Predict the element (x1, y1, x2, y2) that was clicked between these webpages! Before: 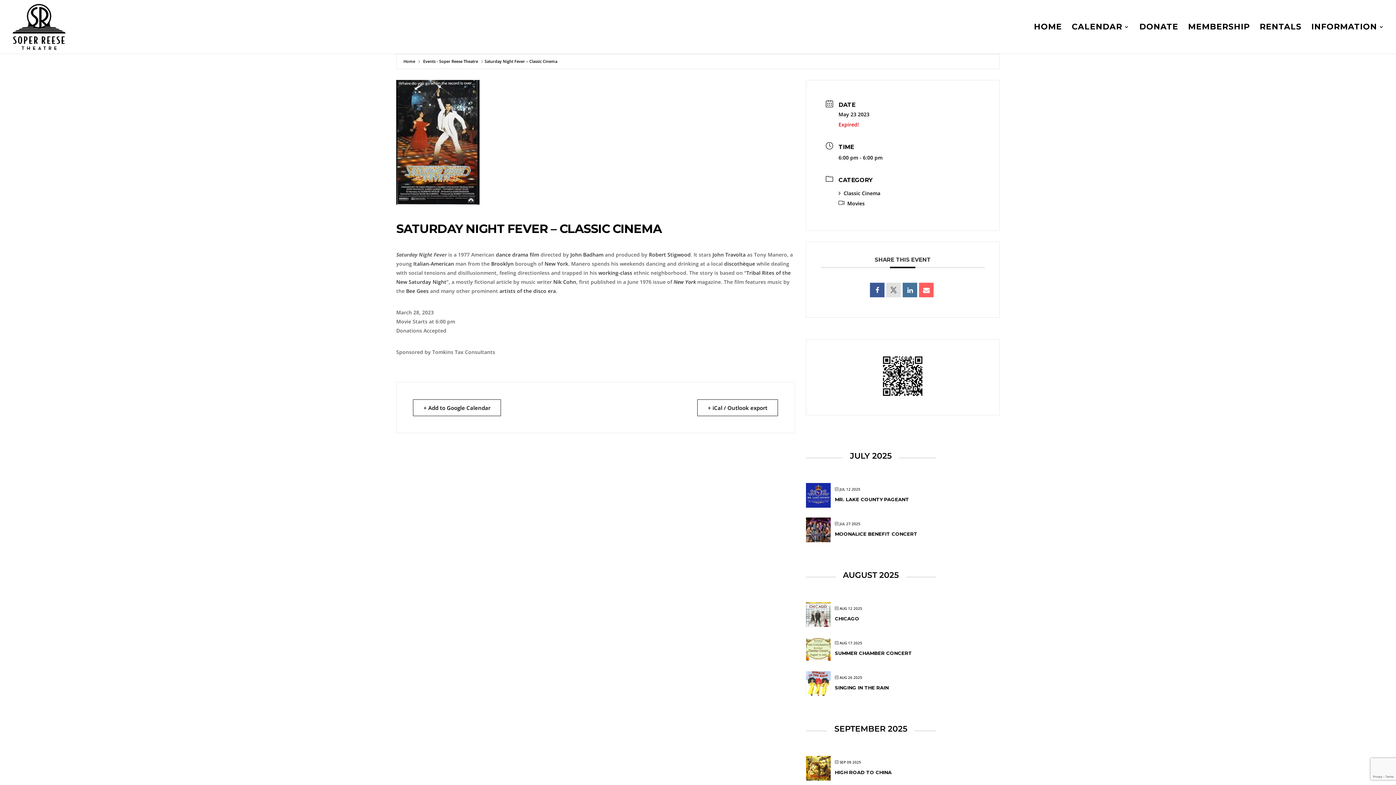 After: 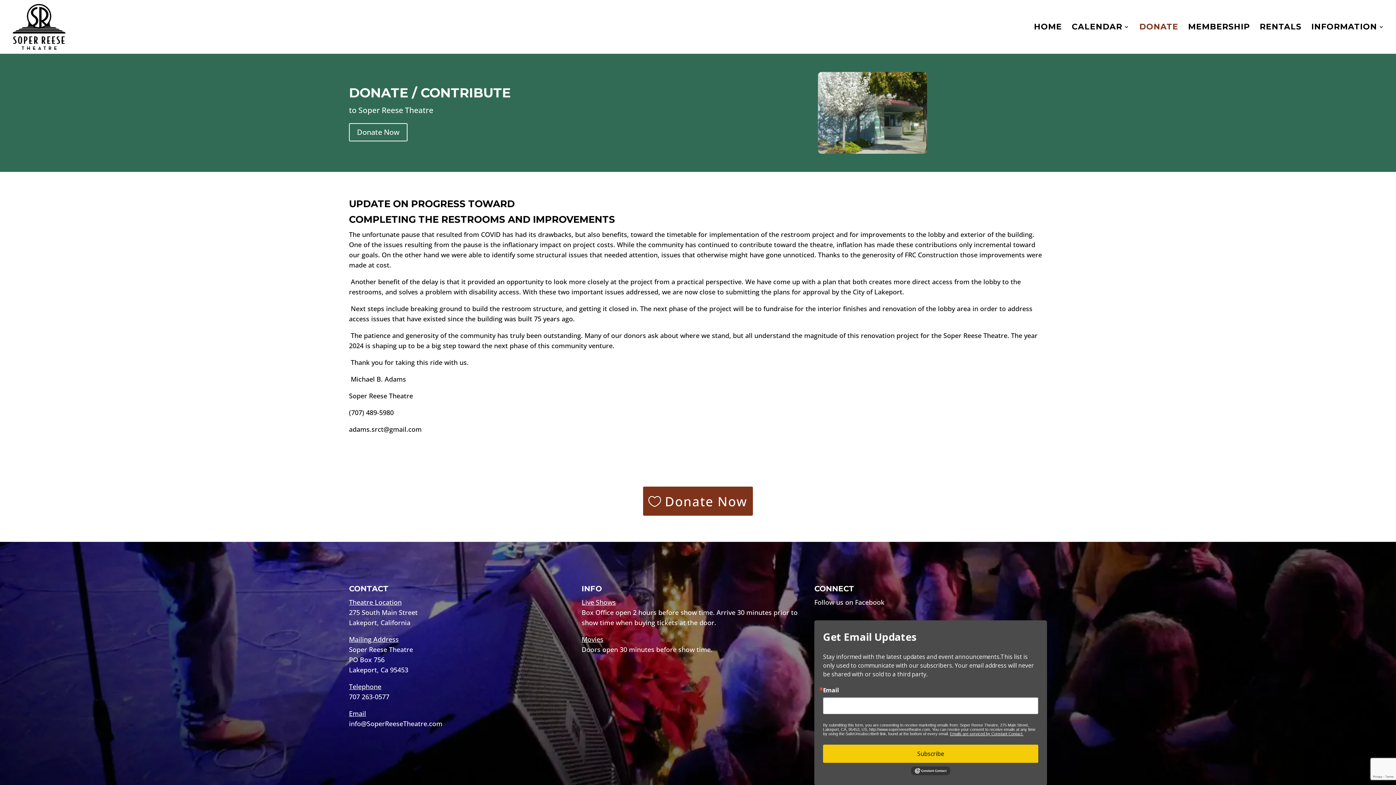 Action: label: DONATE bbox: (1139, 24, 1178, 53)